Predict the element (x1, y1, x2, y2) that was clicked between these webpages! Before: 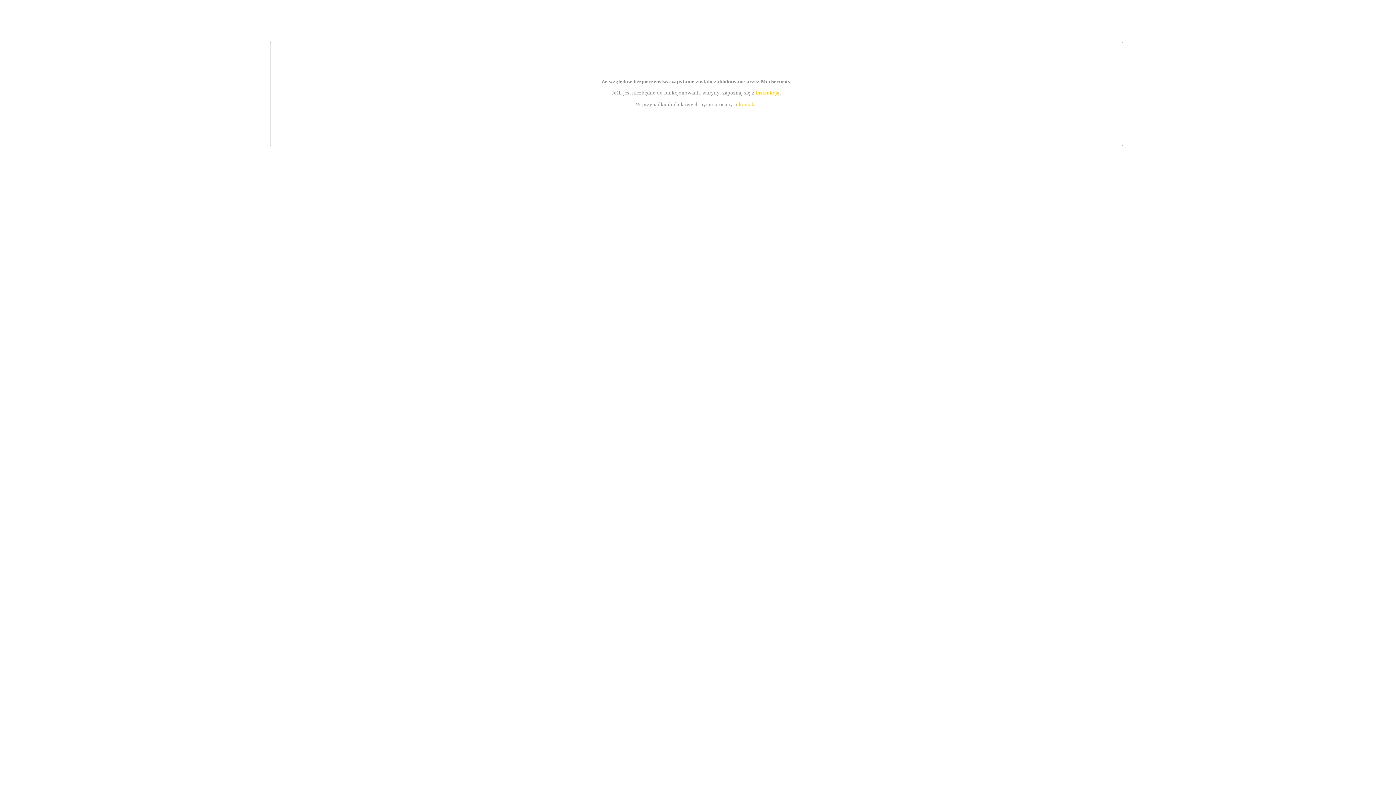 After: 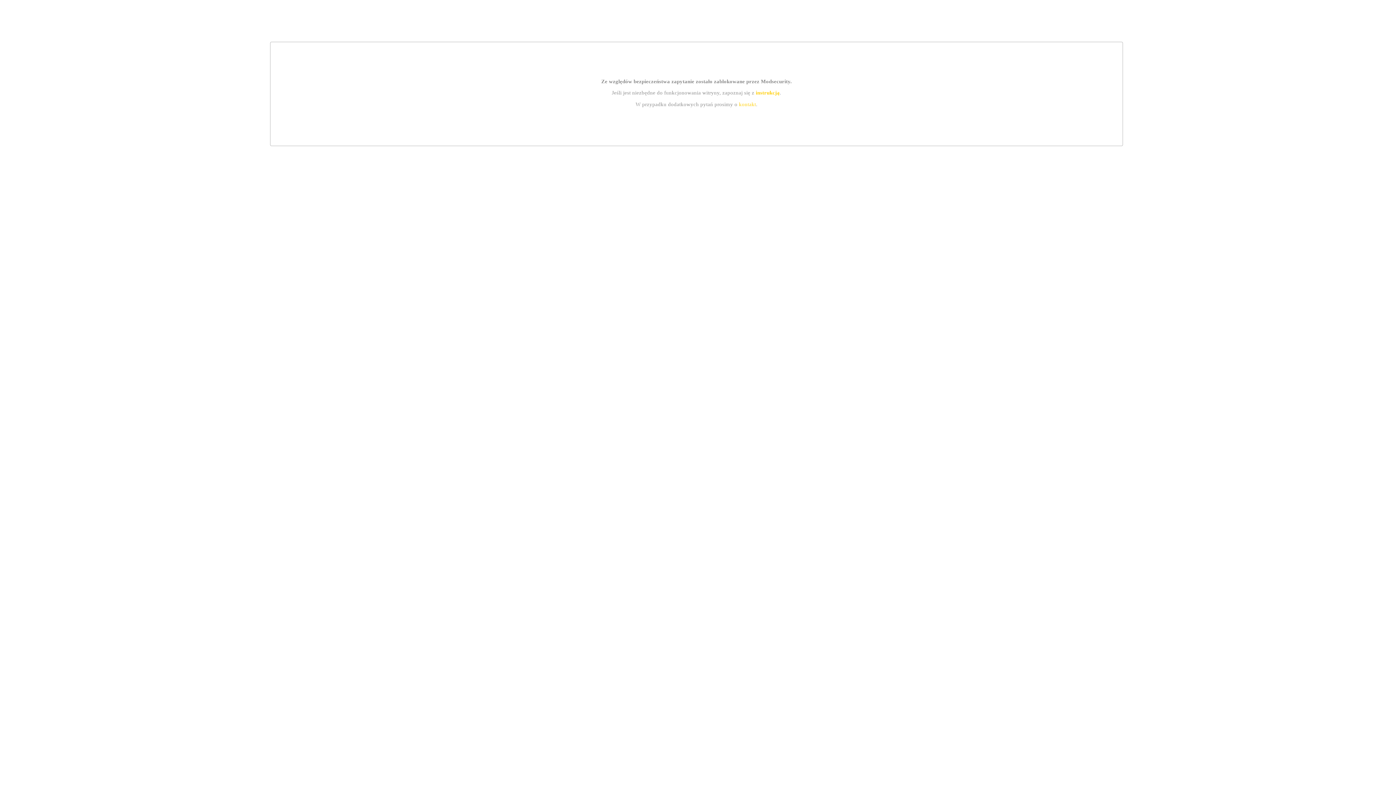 Action: bbox: (755, 89, 779, 95) label: instrukcją